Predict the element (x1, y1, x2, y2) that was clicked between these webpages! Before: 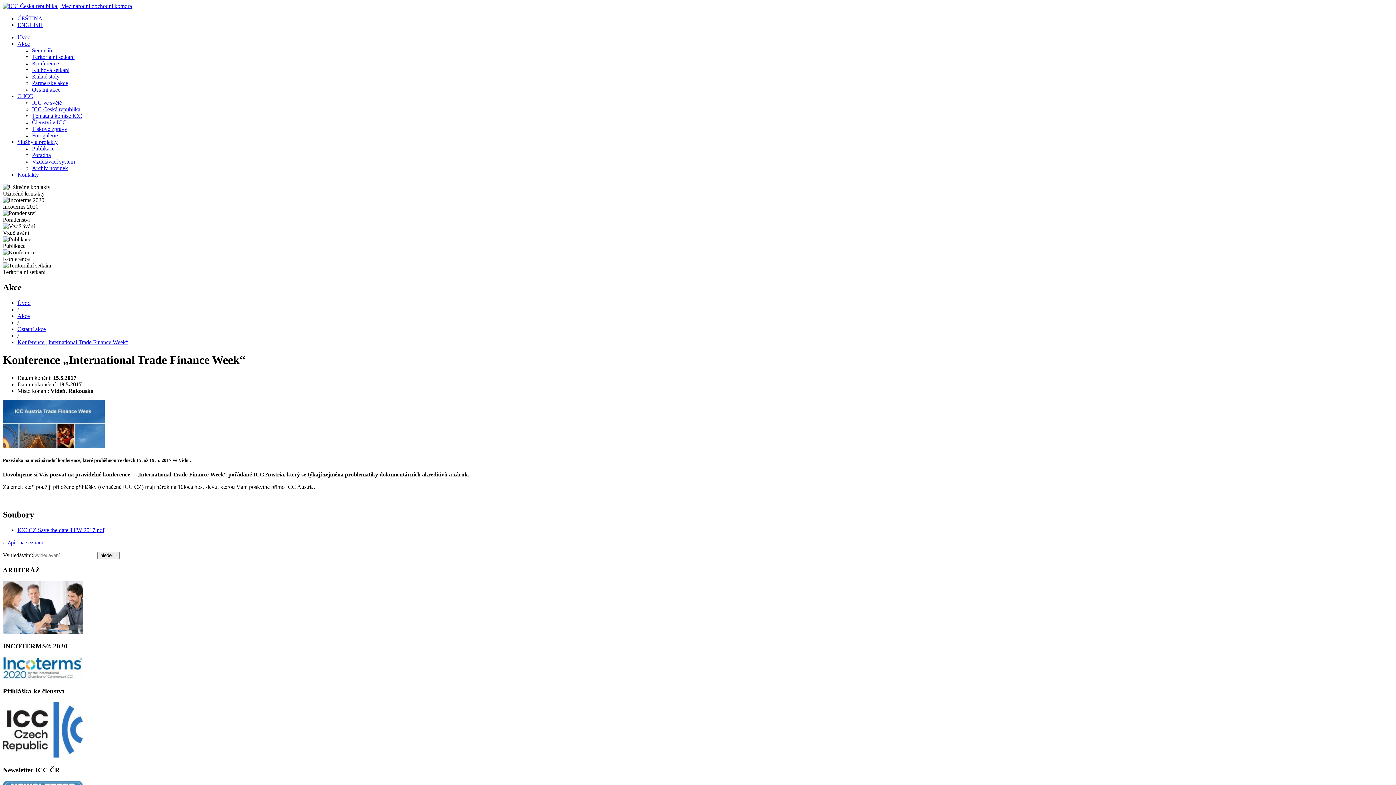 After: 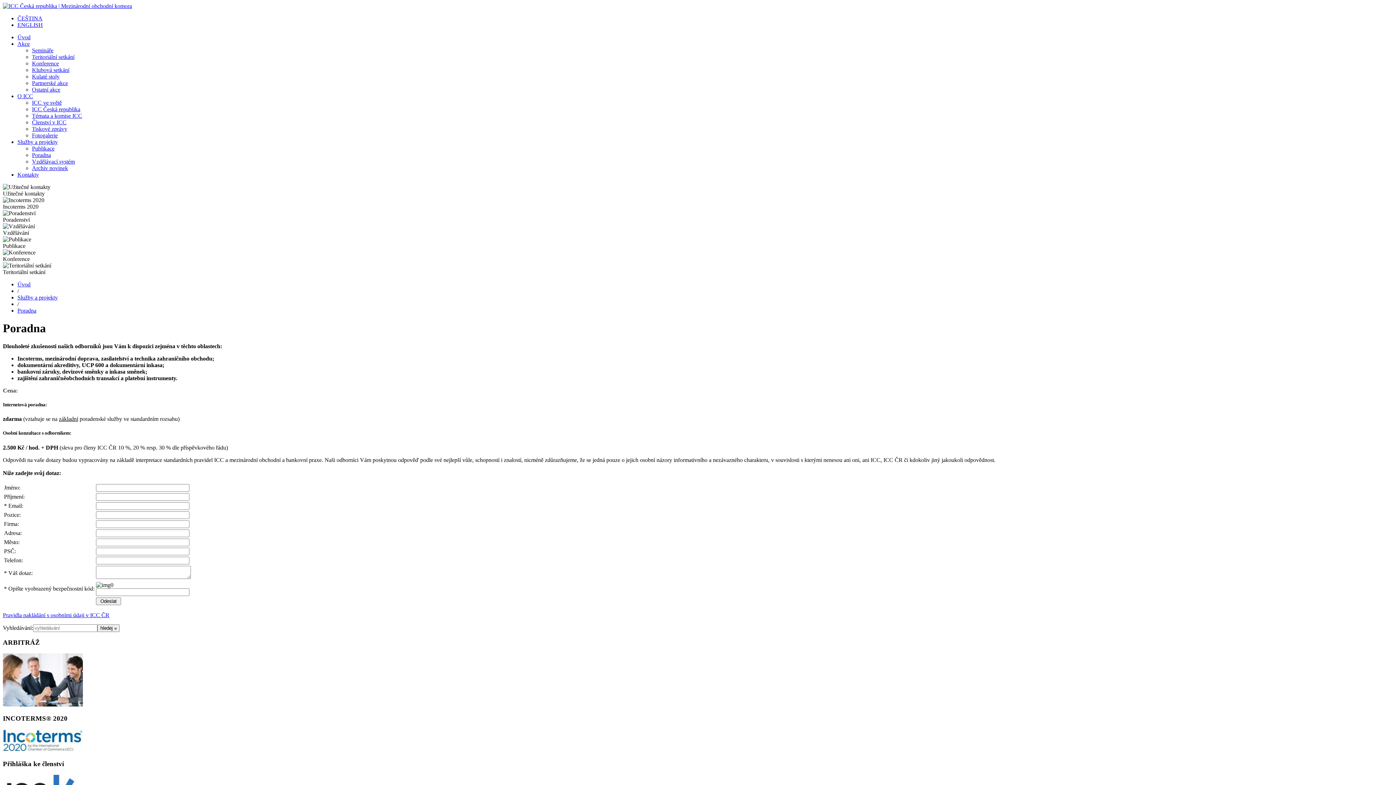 Action: bbox: (32, 152, 50, 158) label: Poradna